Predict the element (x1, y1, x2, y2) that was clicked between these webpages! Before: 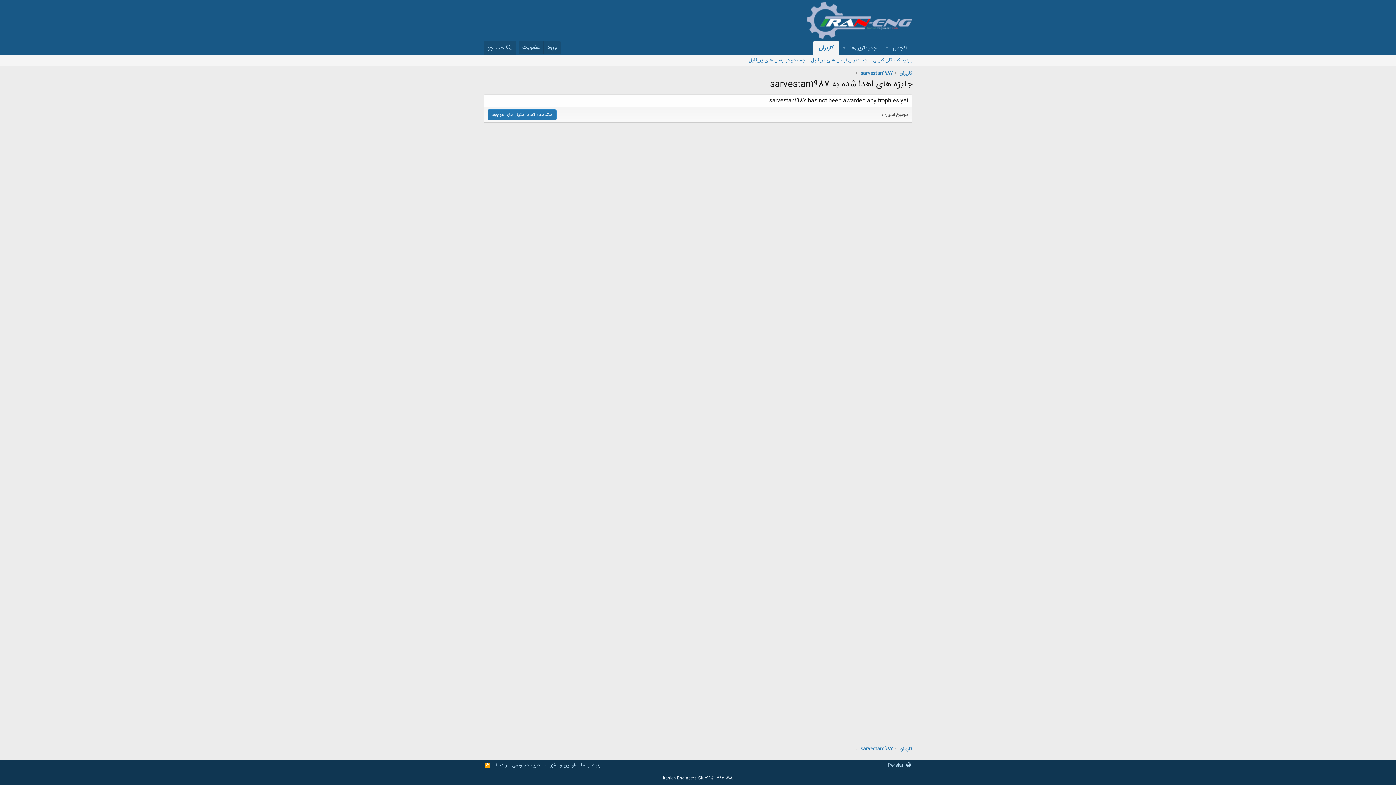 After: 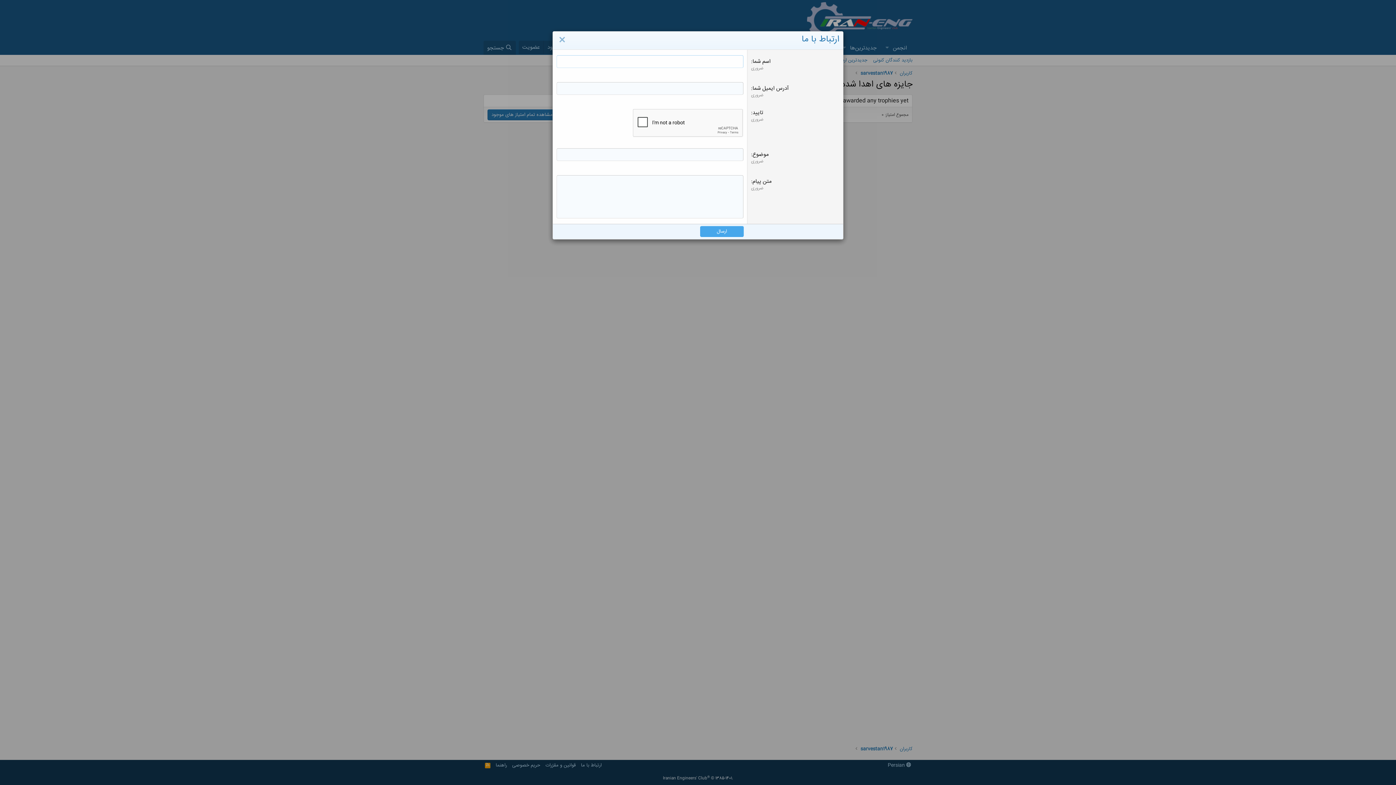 Action: label: ارتباط با ما bbox: (579, 761, 603, 770)